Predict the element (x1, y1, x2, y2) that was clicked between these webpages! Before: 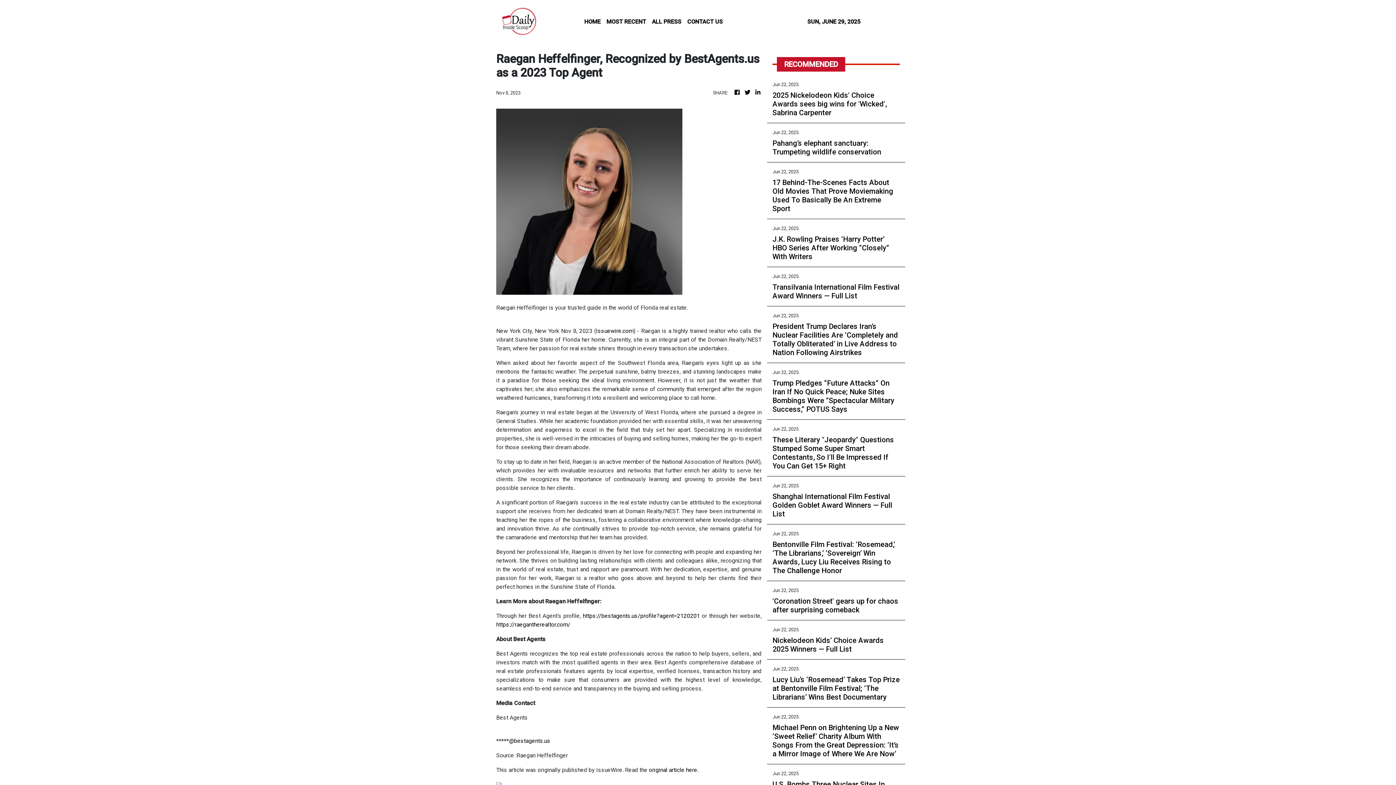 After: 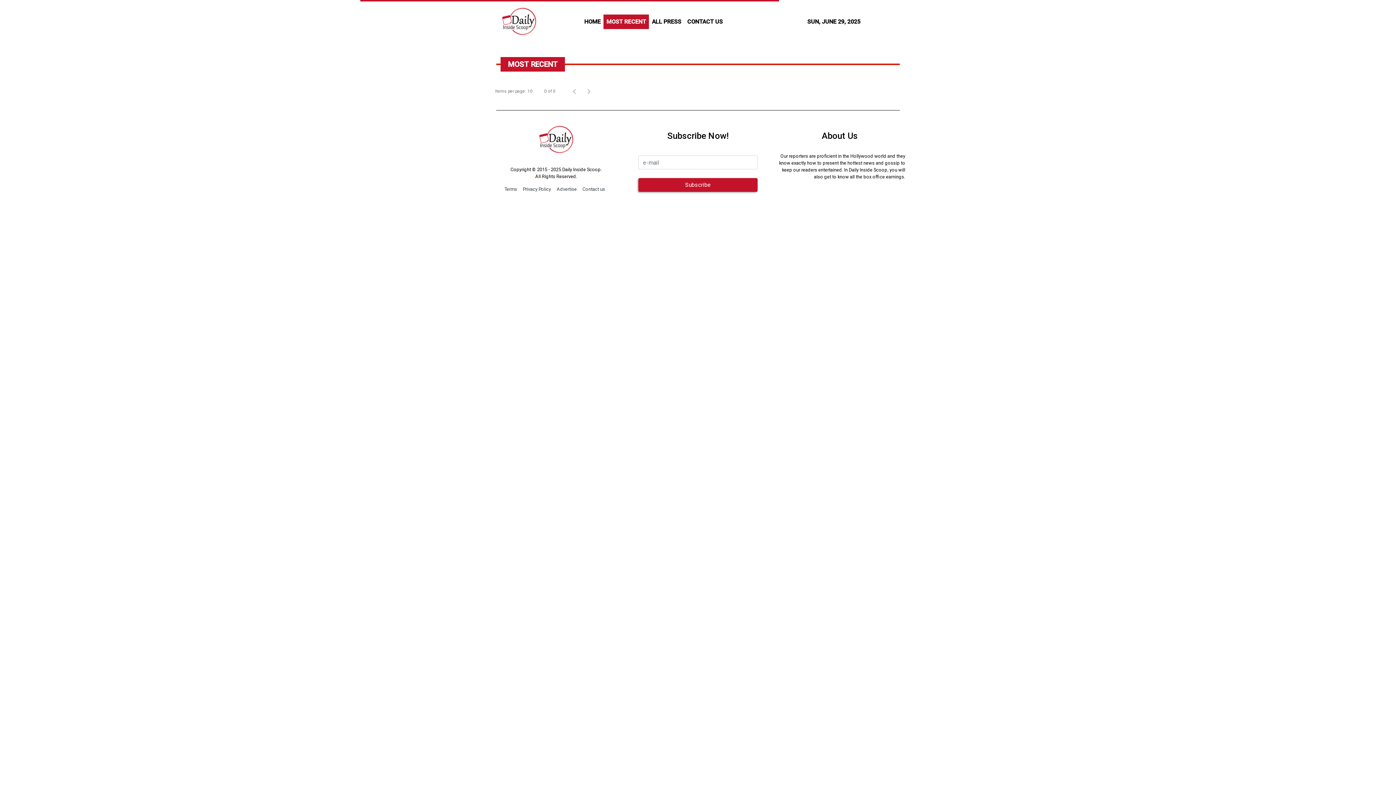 Action: bbox: (603, 14, 649, 28) label: MOST RECENT